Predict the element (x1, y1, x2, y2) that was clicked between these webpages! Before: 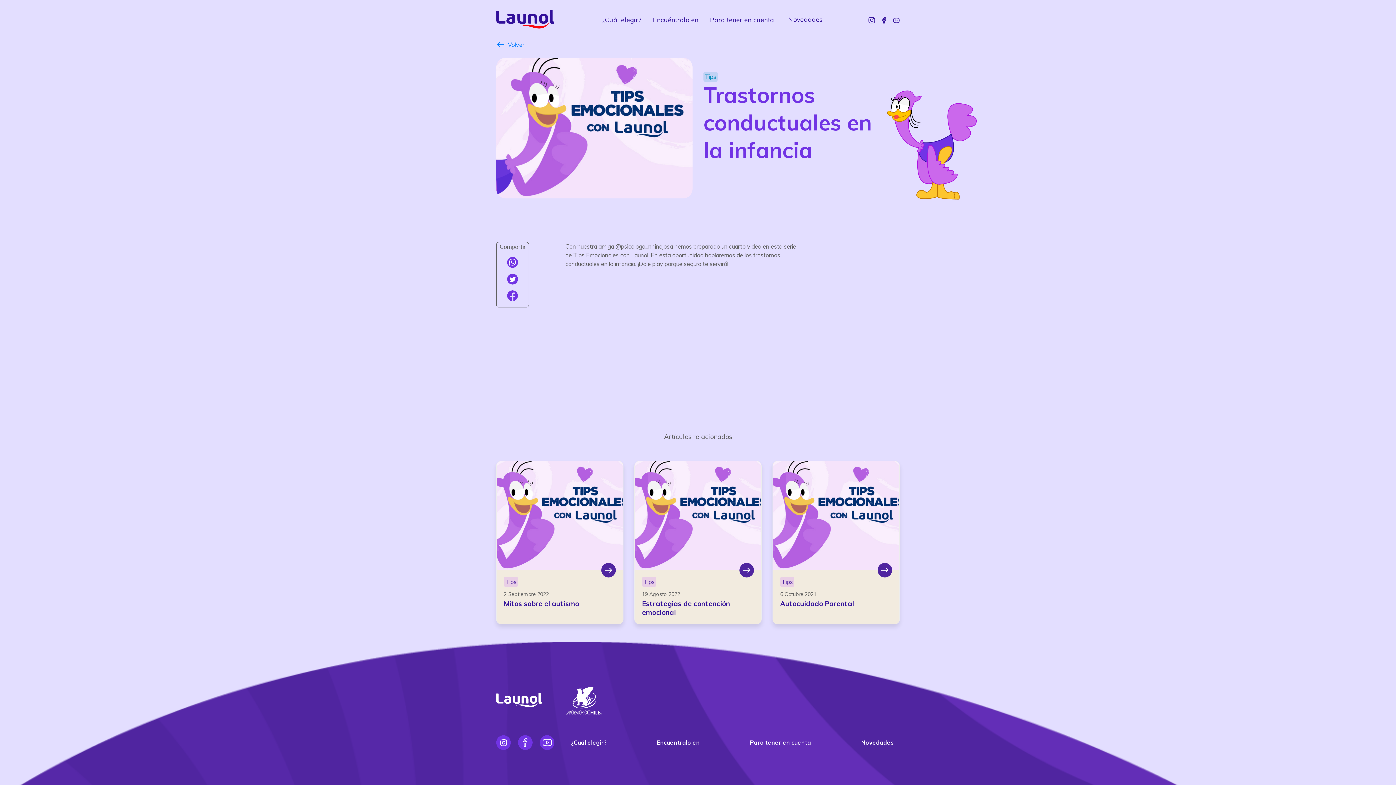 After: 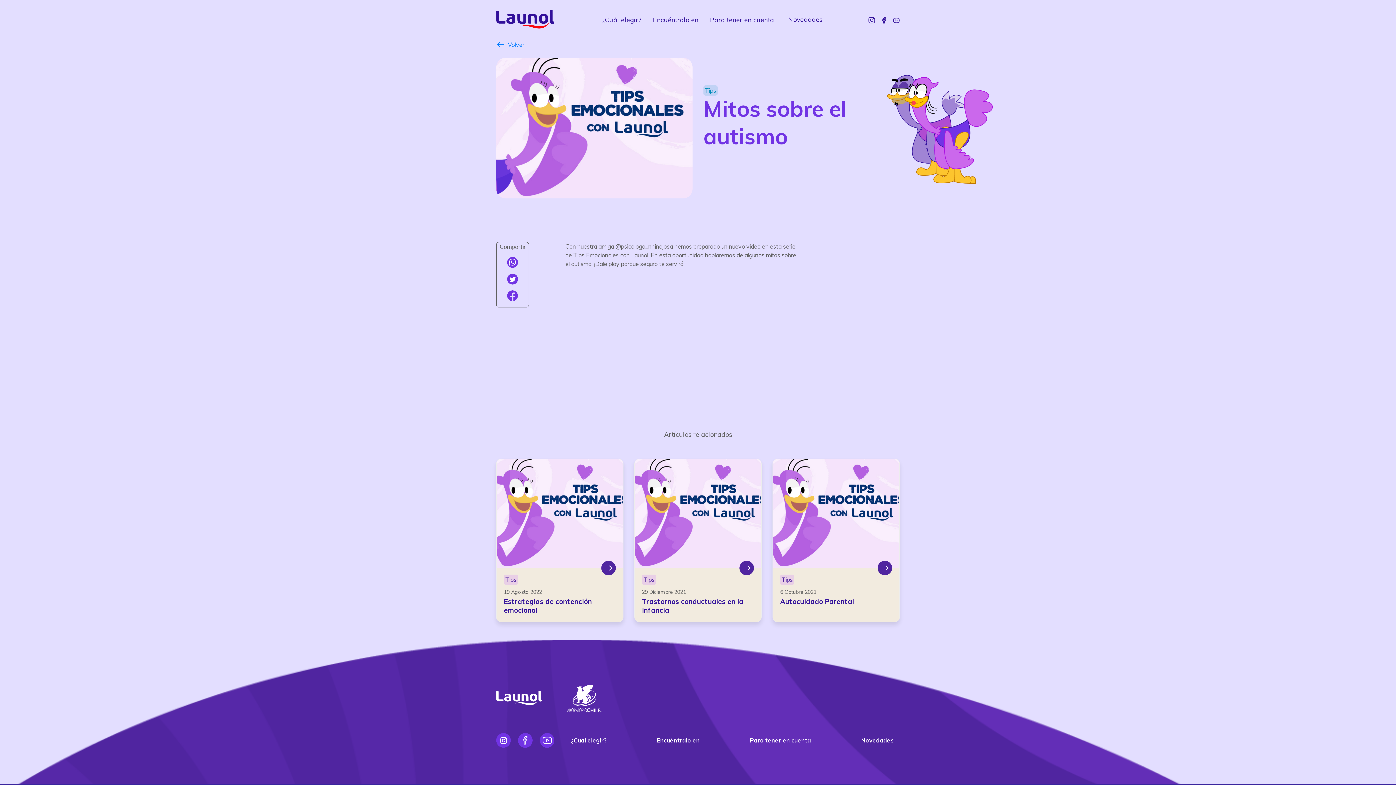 Action: bbox: (496, 461, 623, 624) label: east
Tips
2 Septiembre 2022

Mitos sobre el autismo